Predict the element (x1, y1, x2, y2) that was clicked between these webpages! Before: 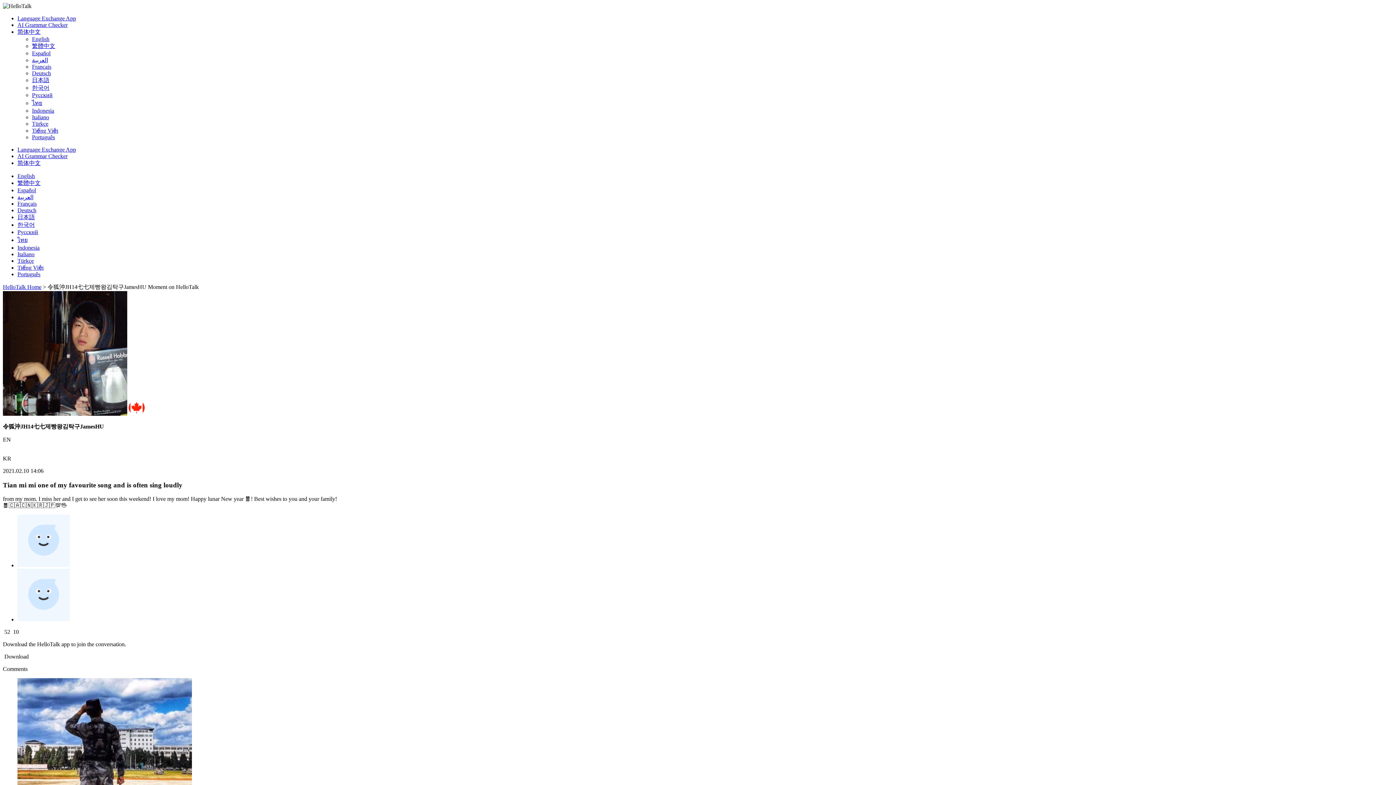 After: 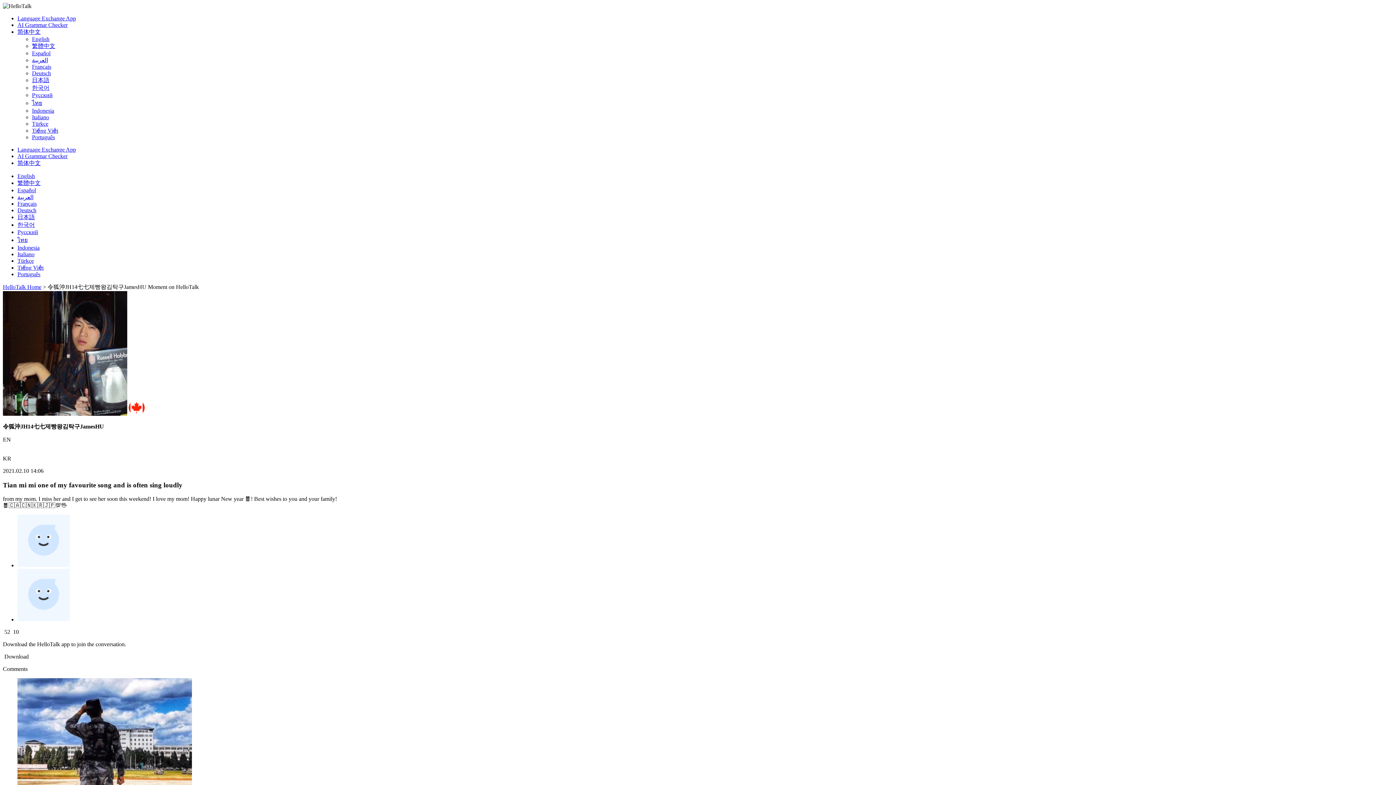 Action: label: Русский bbox: (32, 92, 52, 98)